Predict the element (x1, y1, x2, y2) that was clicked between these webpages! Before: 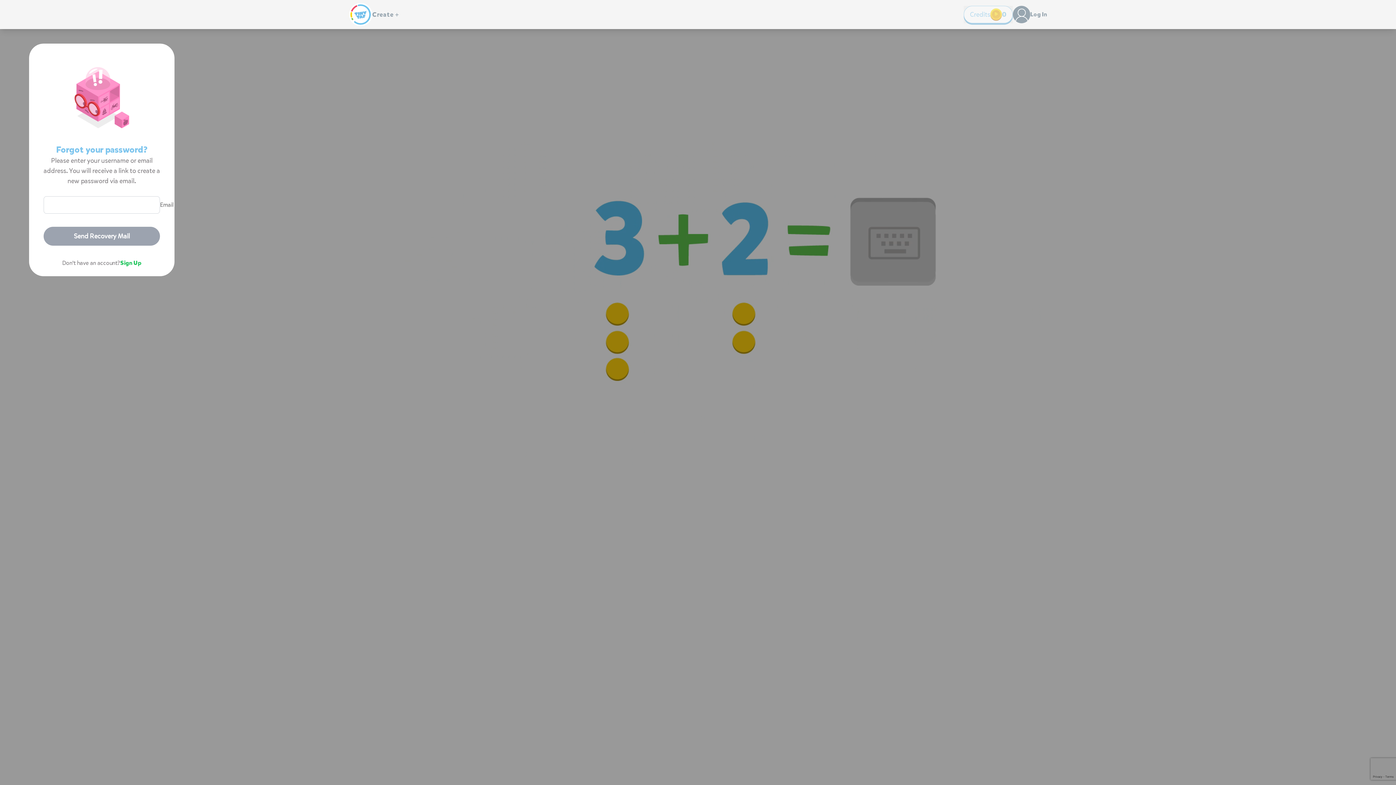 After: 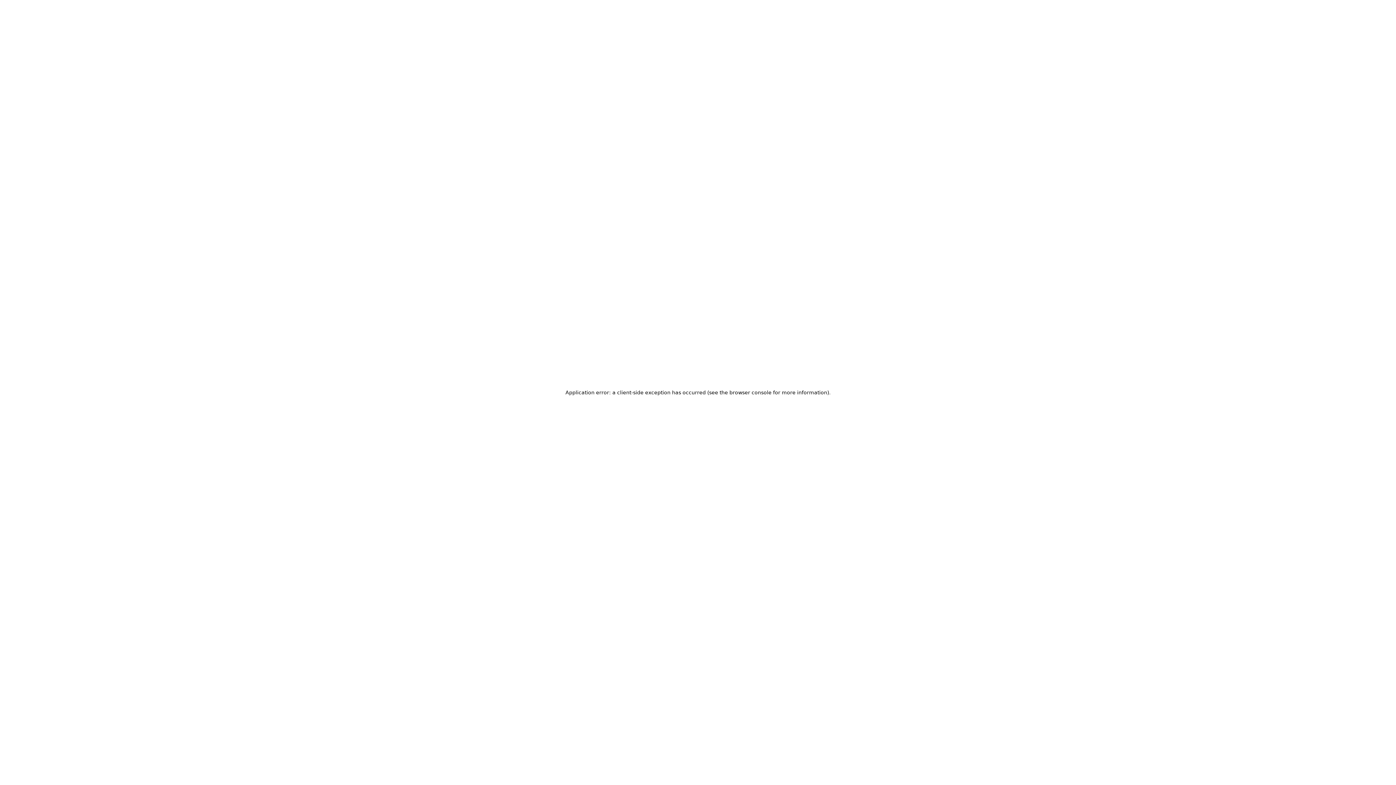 Action: bbox: (349, 2, 372, 26)